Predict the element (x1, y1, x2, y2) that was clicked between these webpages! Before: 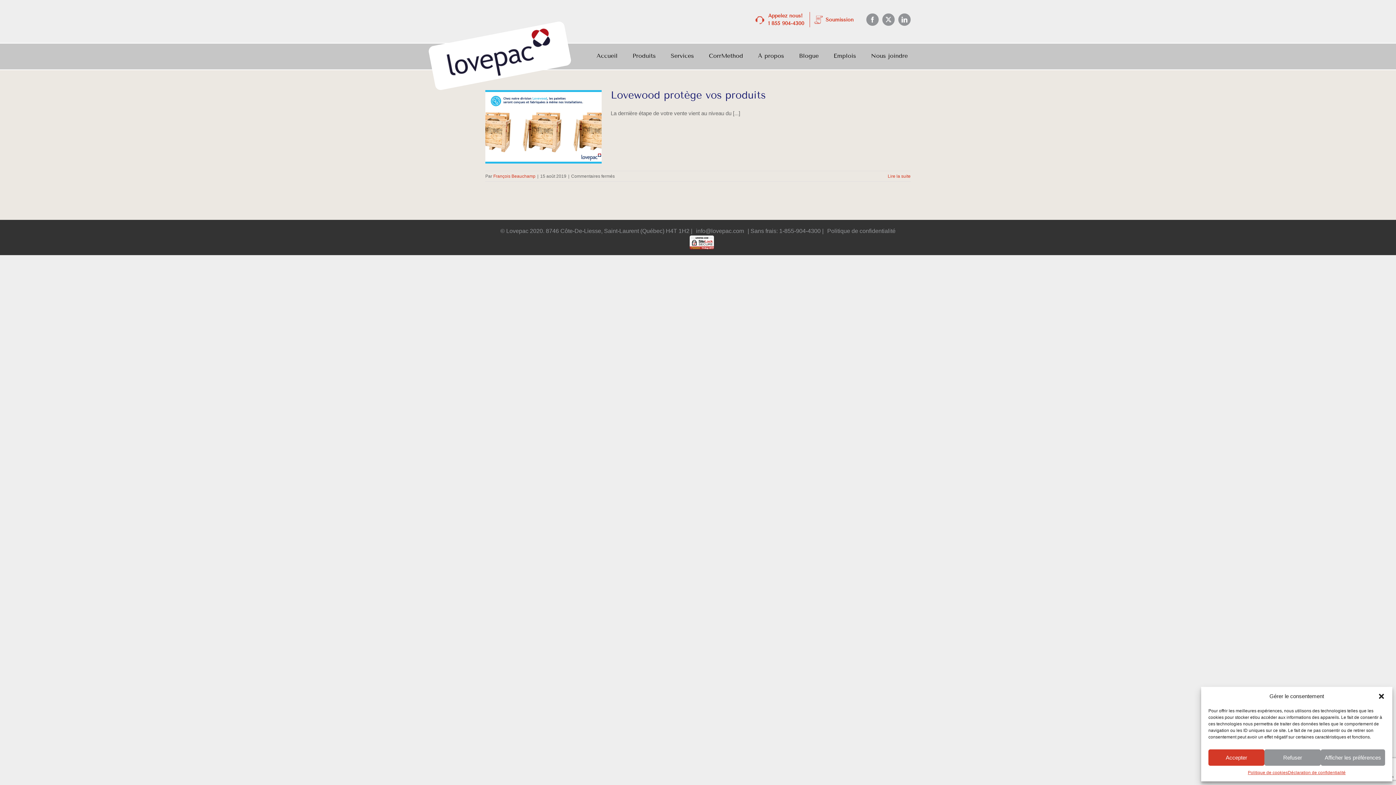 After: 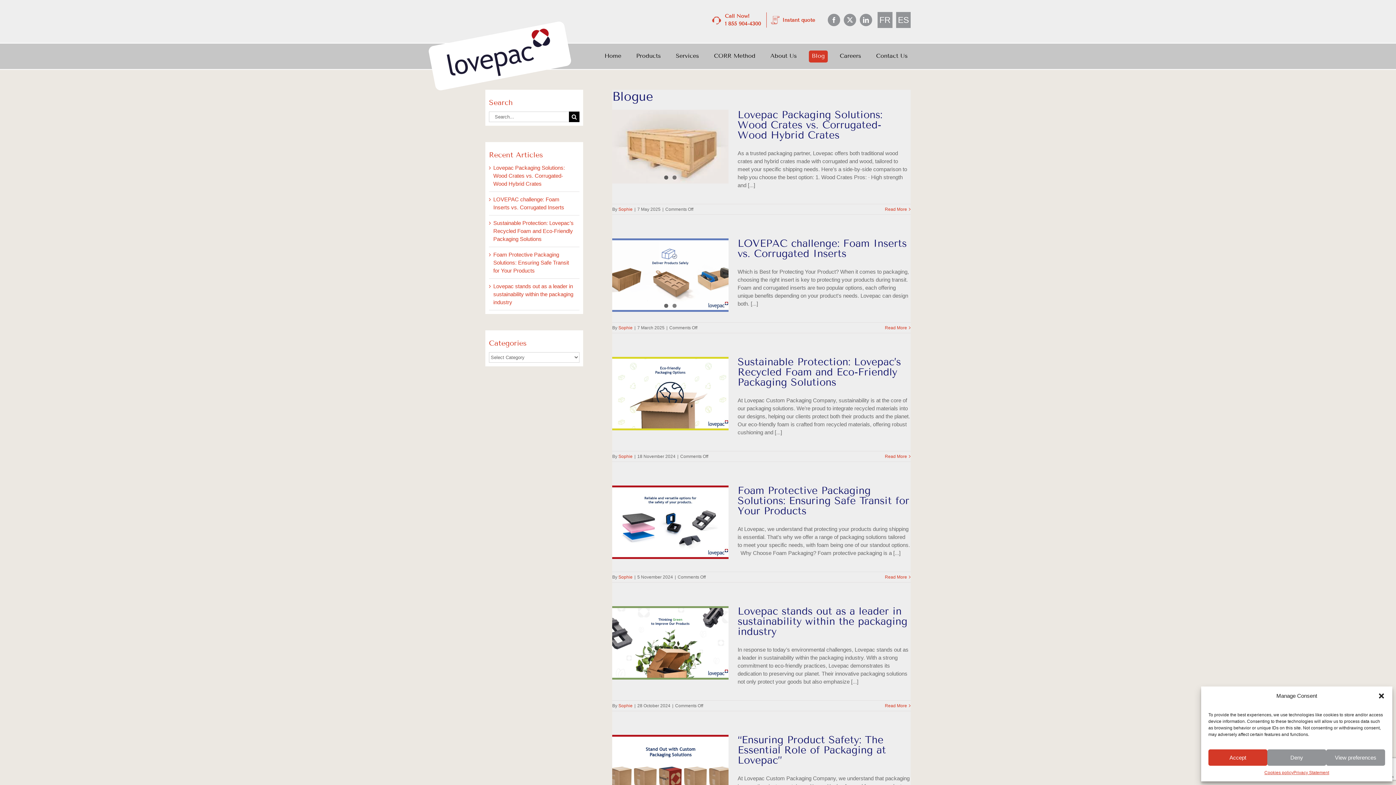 Action: bbox: (796, 43, 821, 69) label: Blogue